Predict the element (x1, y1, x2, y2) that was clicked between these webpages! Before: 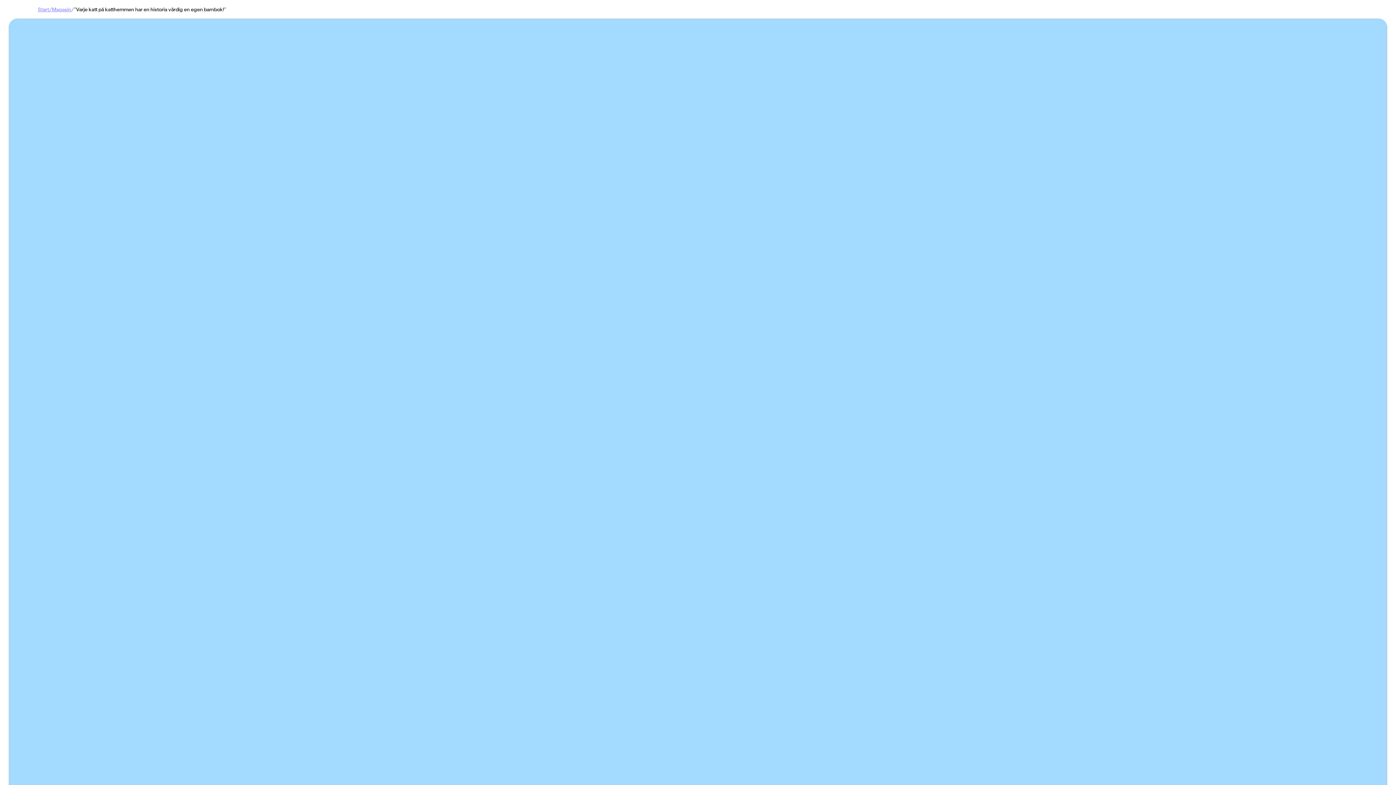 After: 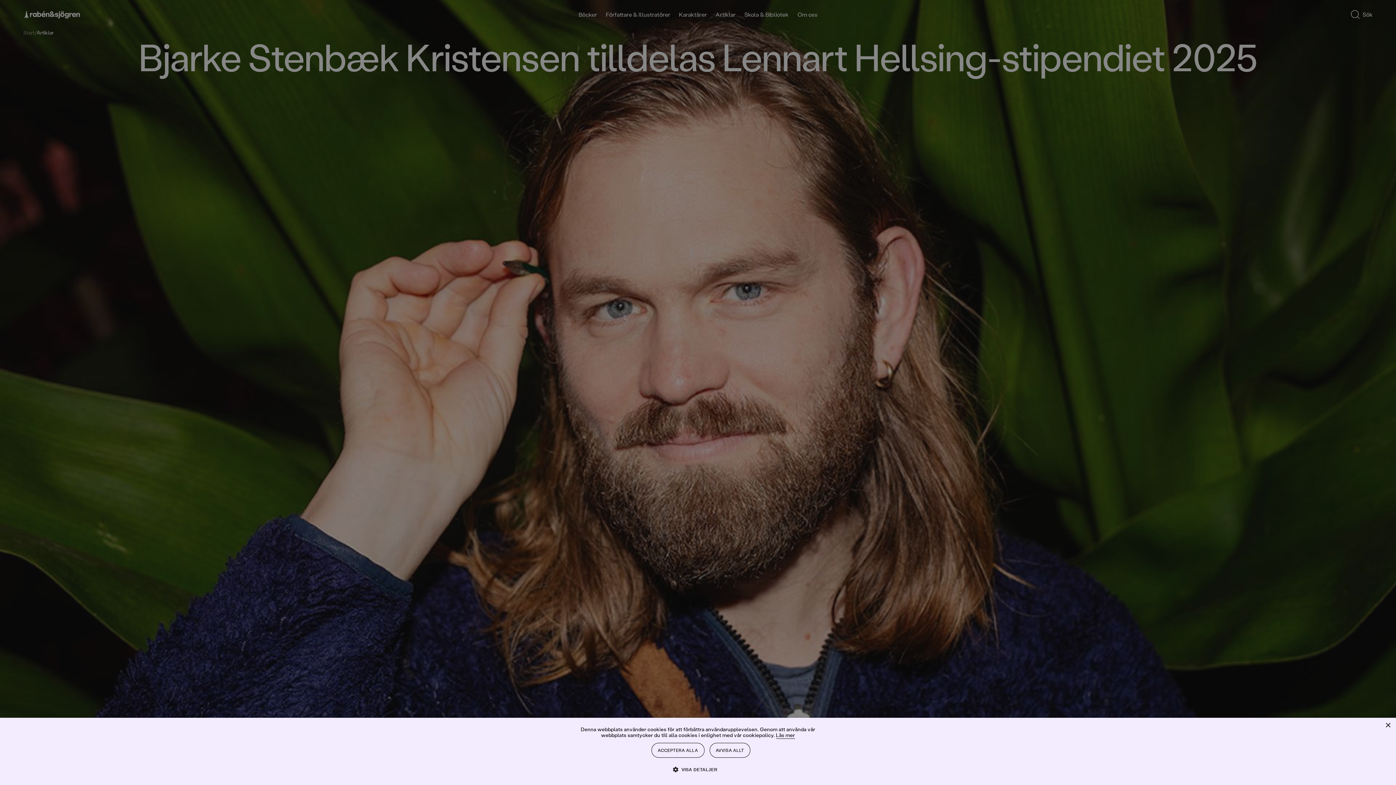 Action: label: /Magasin bbox: (49, 6, 71, 12)